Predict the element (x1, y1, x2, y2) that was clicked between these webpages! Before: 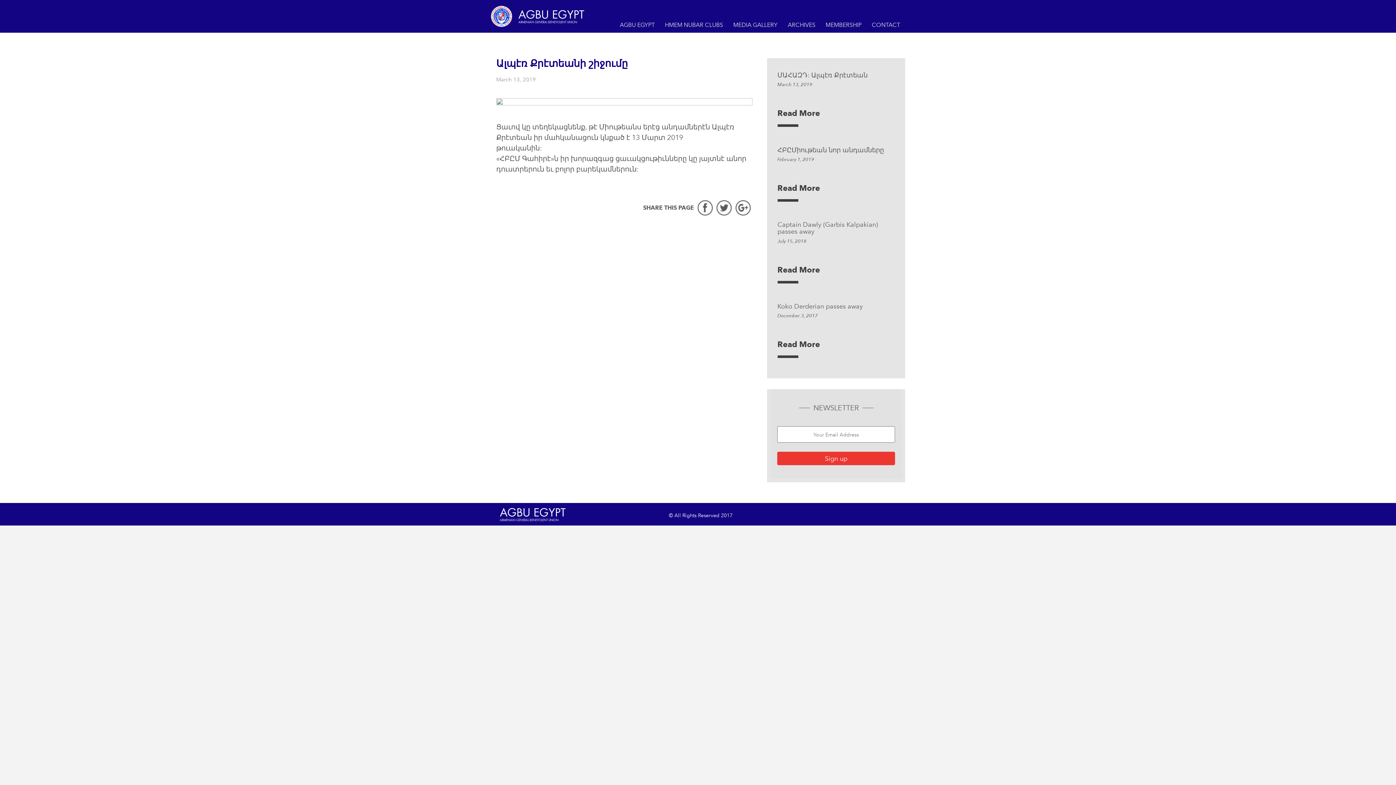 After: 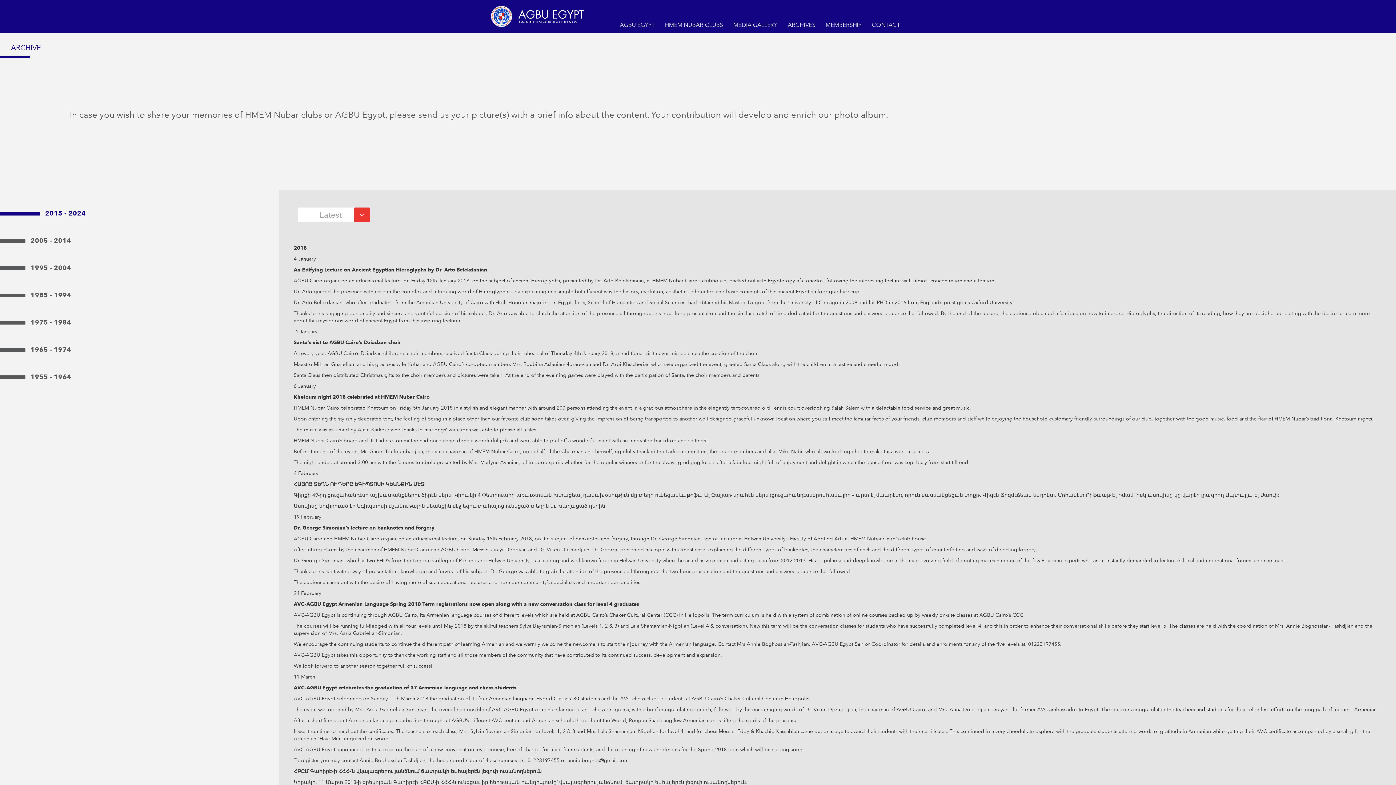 Action: label: ARCHIVES bbox: (782, 17, 820, 32)